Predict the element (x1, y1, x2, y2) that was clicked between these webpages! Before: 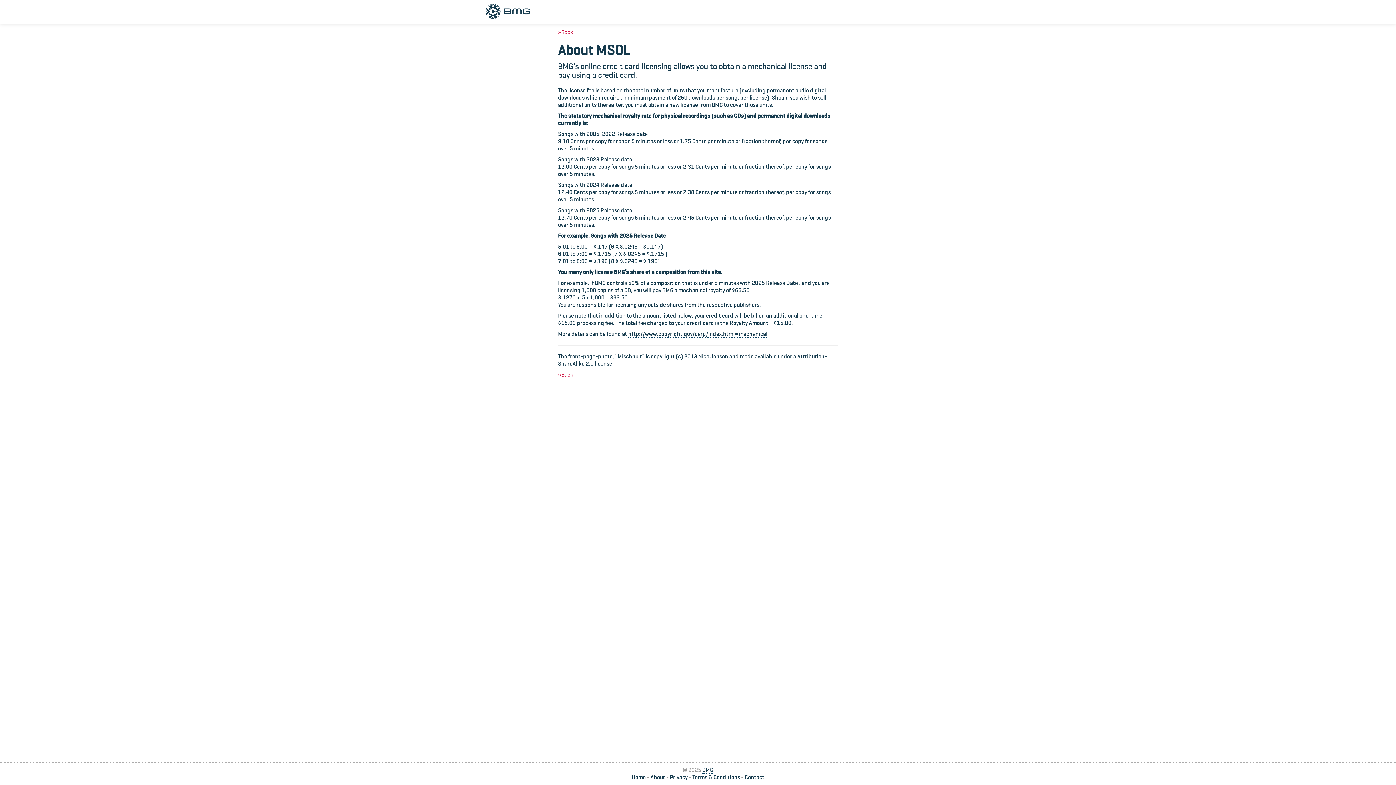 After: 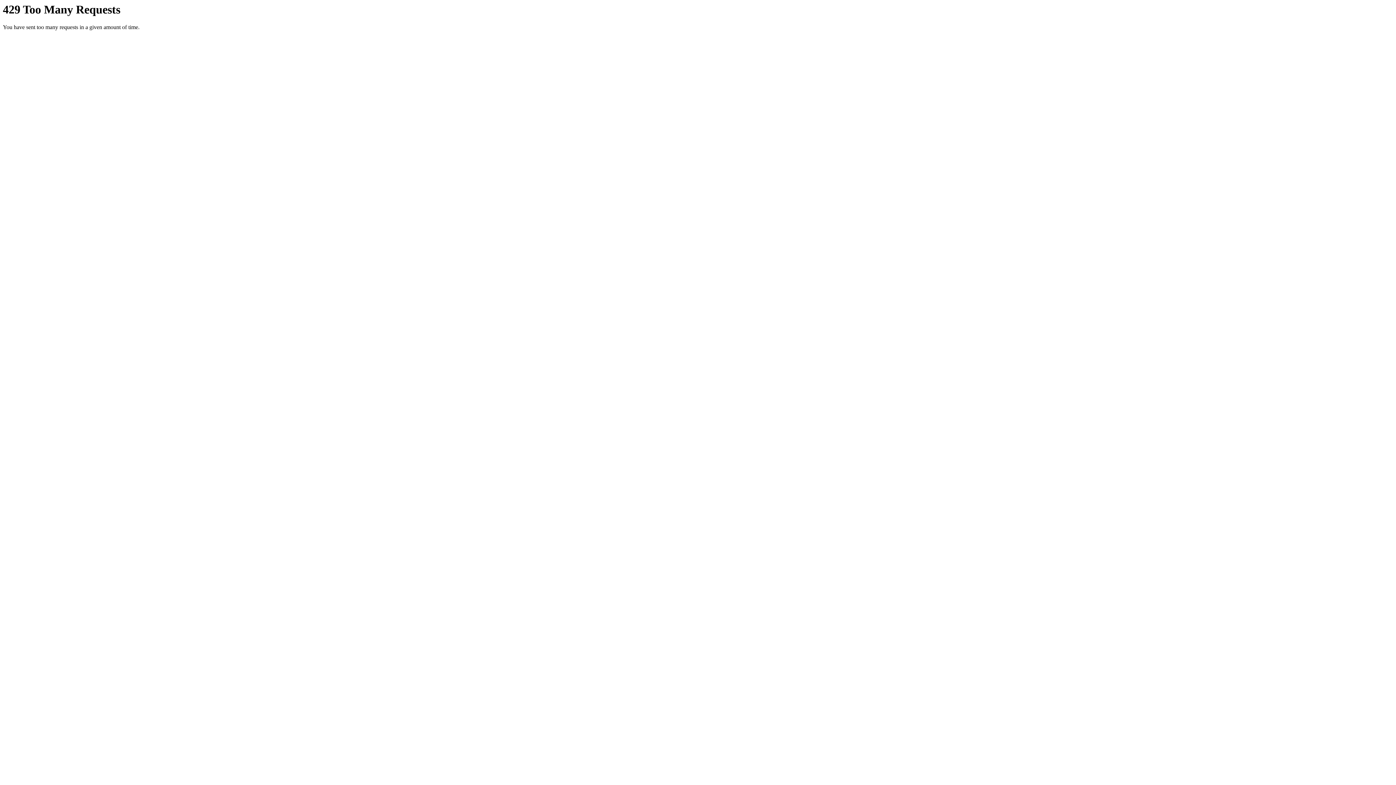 Action: bbox: (698, 354, 728, 360) label: Nico Jensen